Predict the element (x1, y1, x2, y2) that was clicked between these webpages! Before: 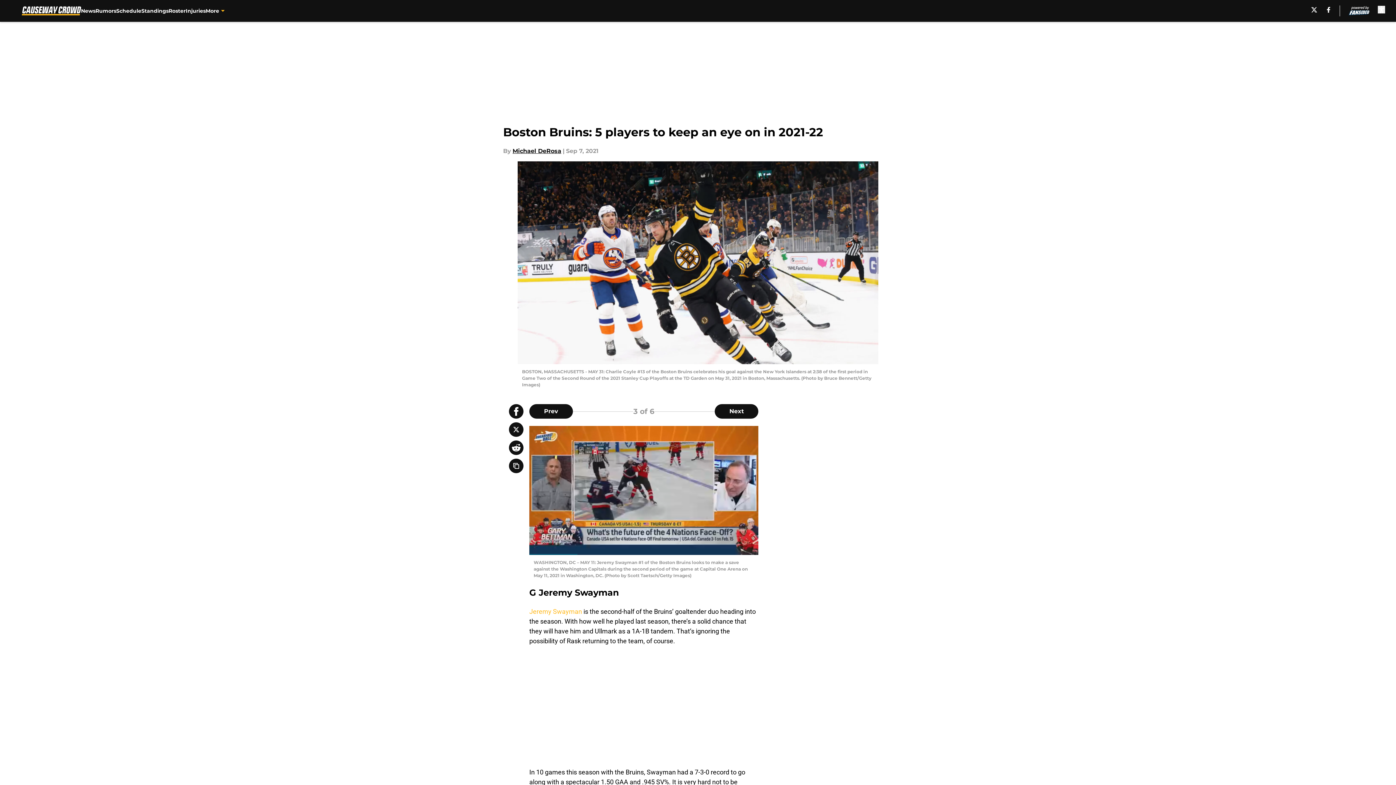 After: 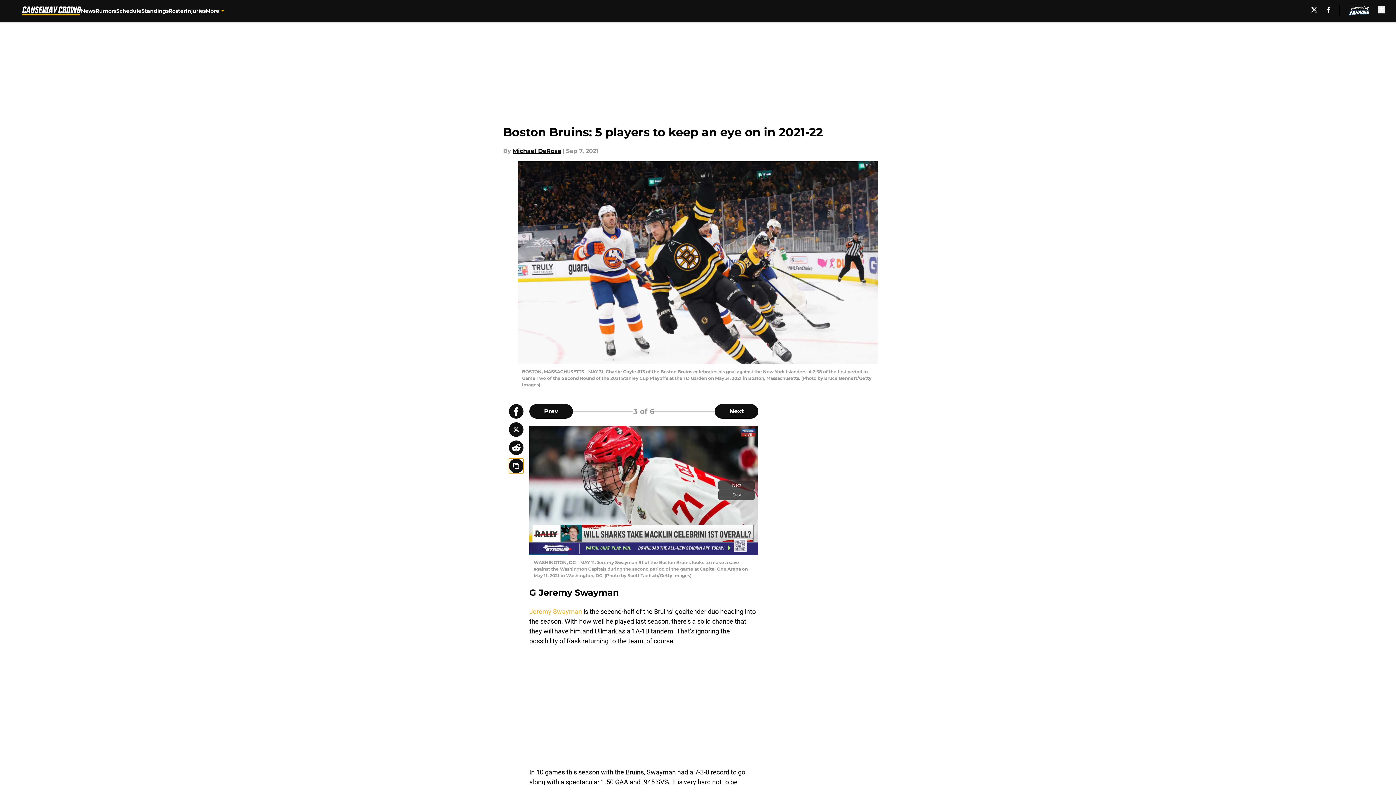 Action: label: copy bbox: (509, 458, 523, 473)